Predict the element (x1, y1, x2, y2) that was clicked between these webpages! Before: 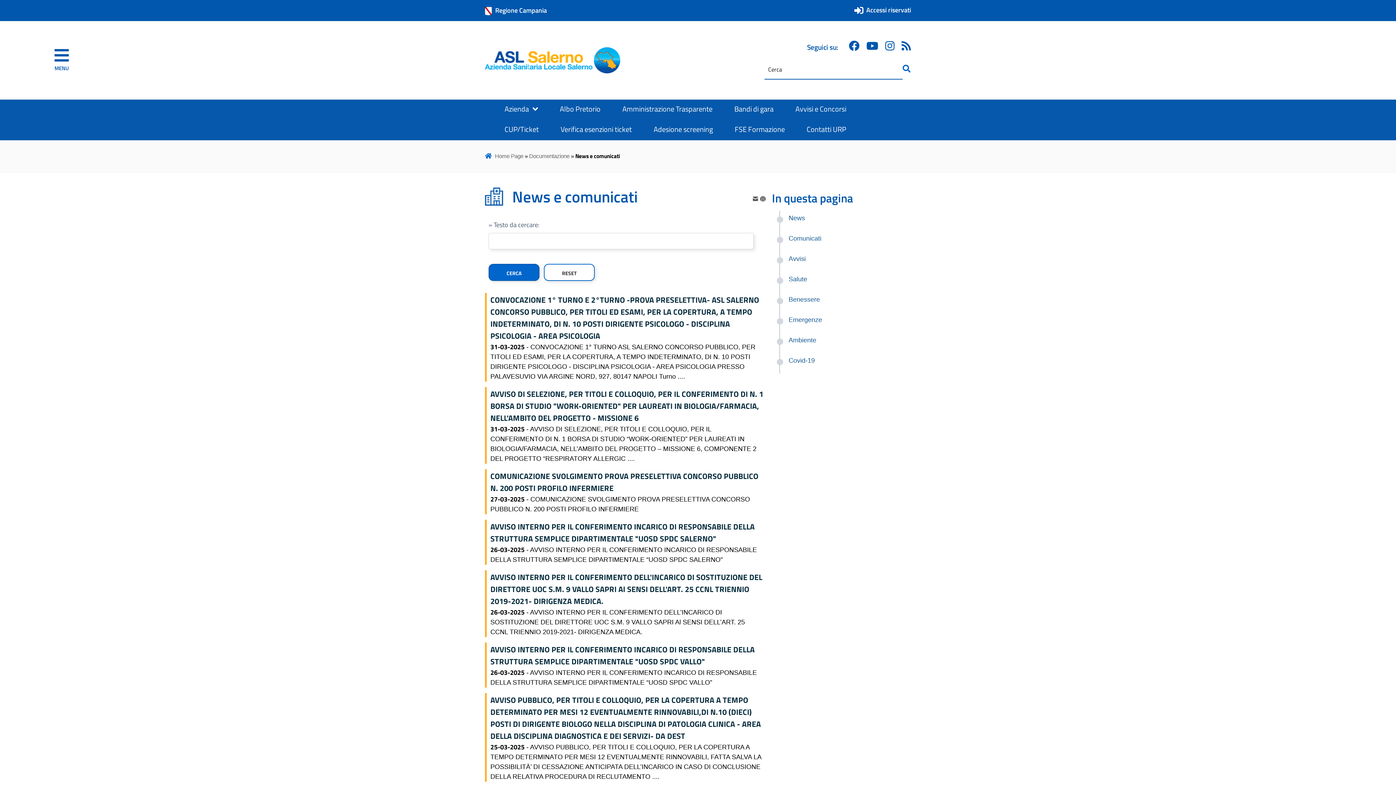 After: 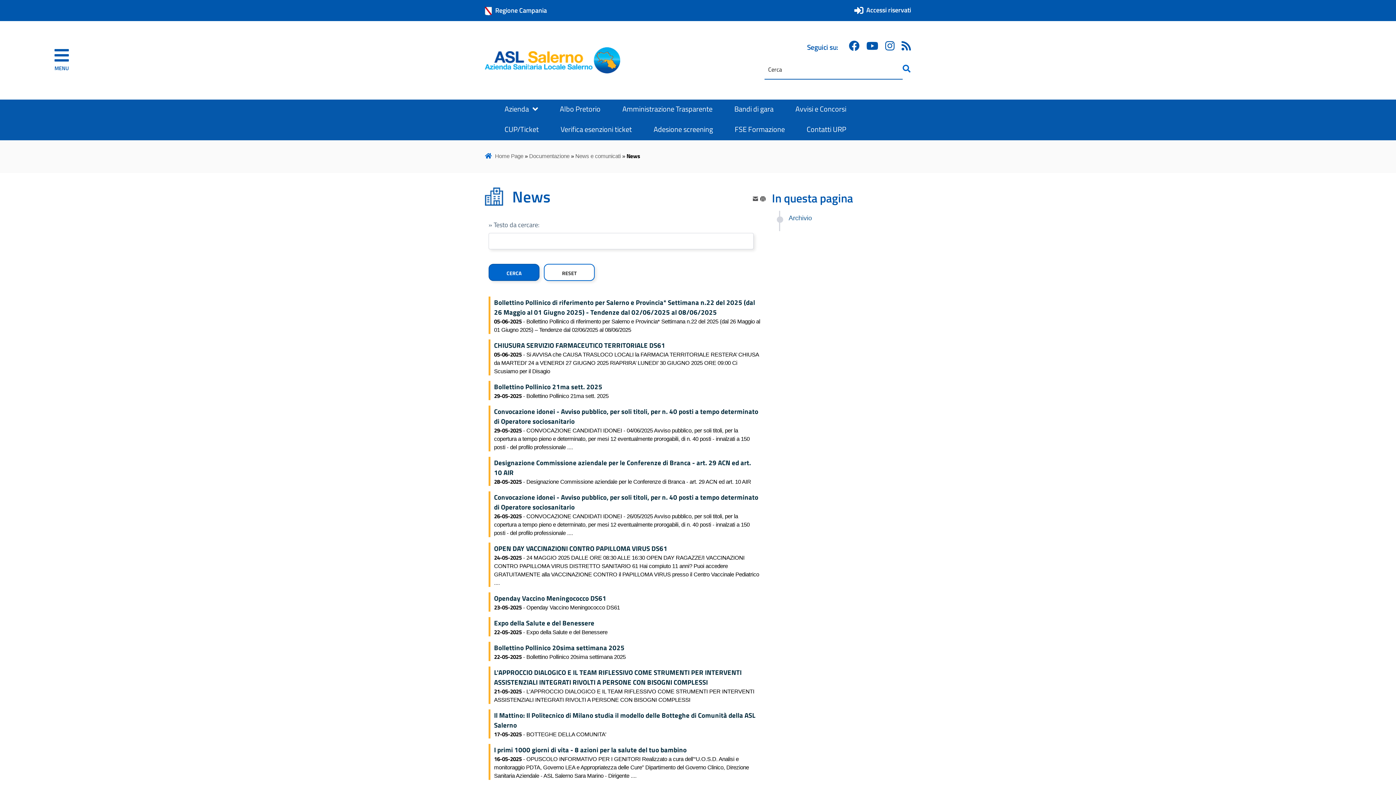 Action: label: News bbox: (788, 214, 805, 221)